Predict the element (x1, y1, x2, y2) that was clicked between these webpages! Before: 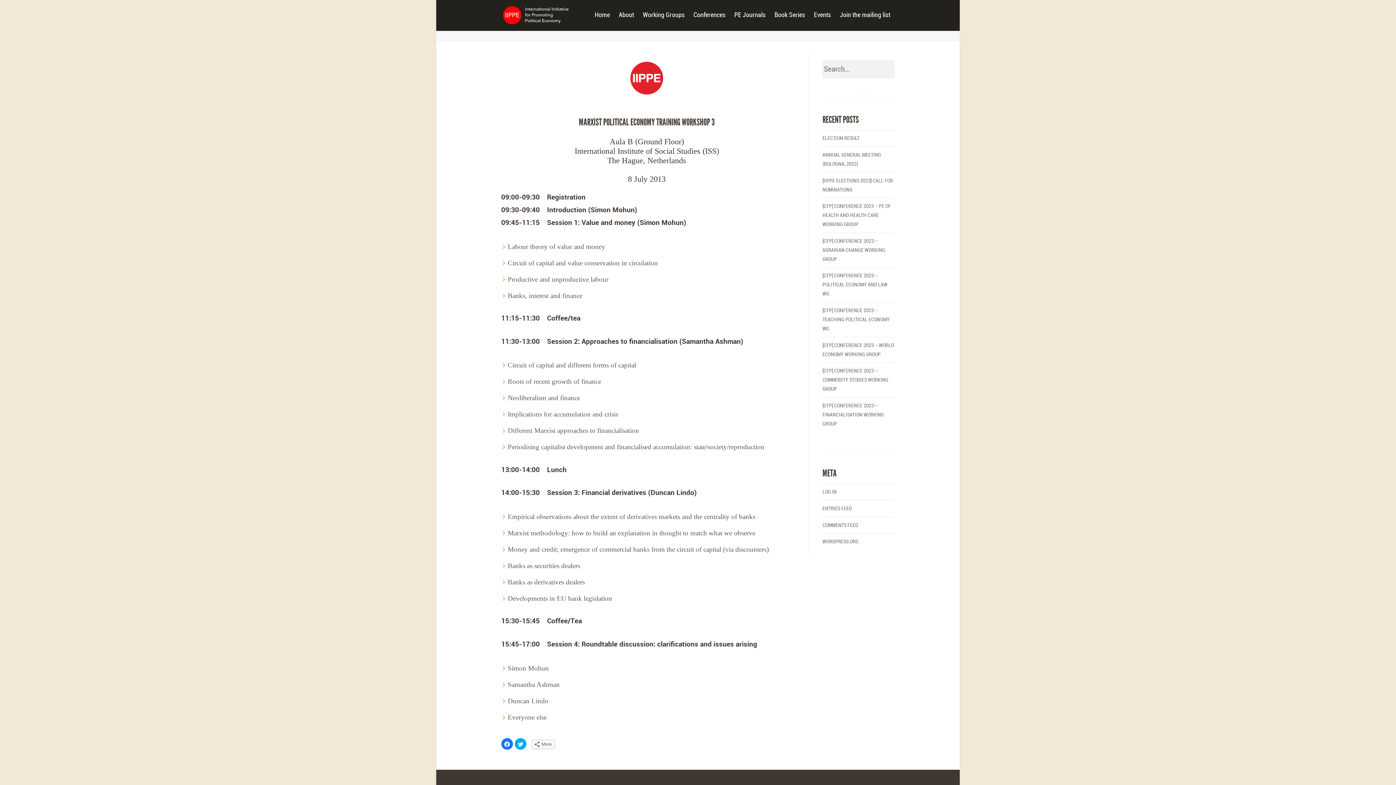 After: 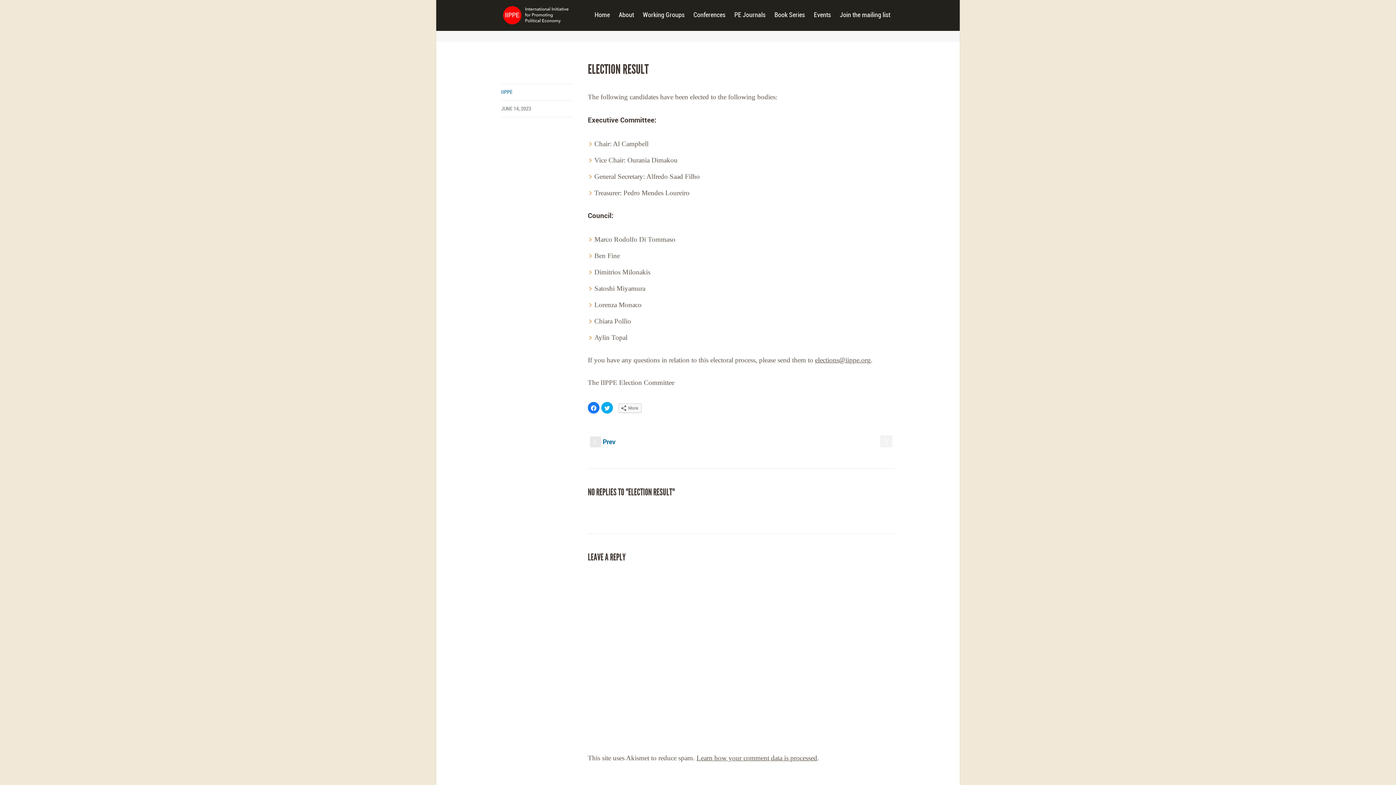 Action: label: ELECTION RESULT bbox: (822, 135, 859, 141)